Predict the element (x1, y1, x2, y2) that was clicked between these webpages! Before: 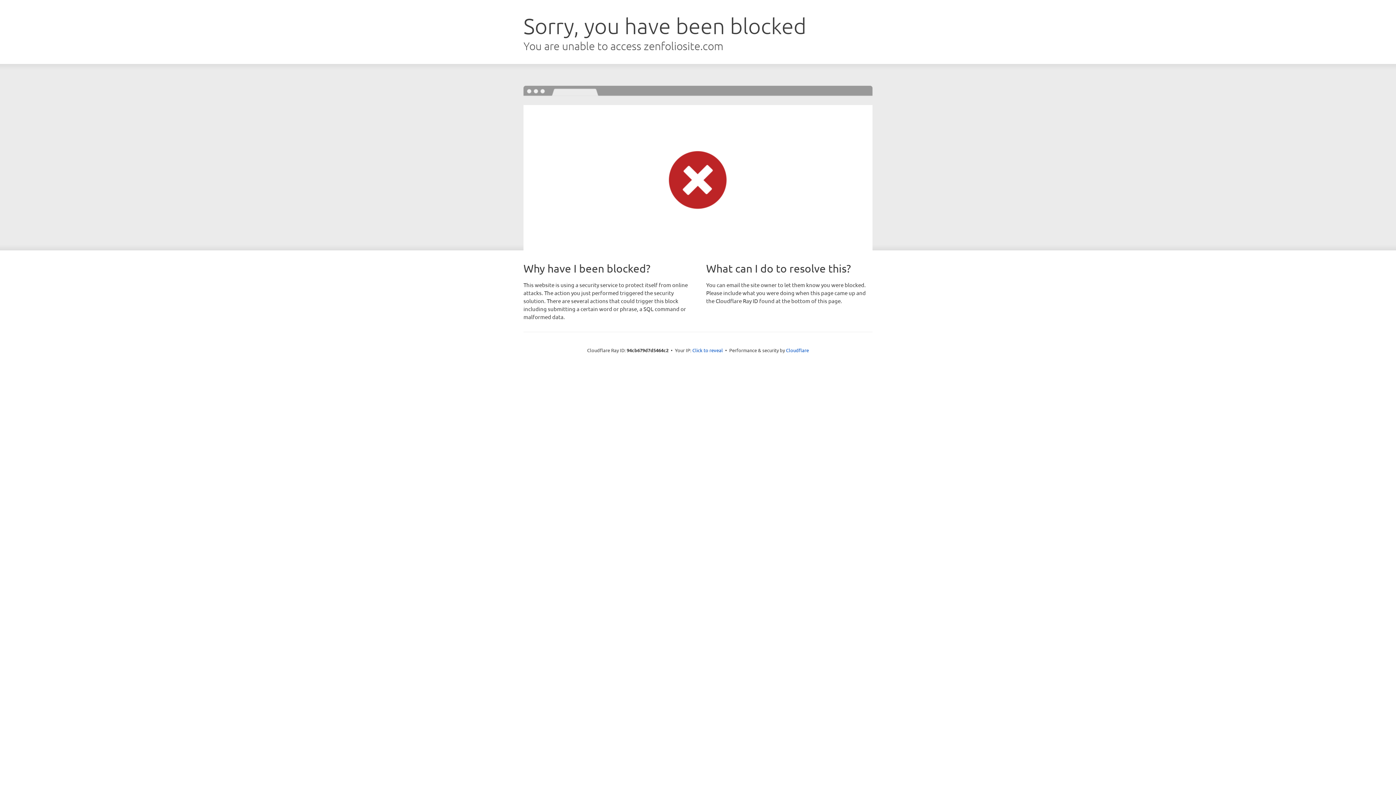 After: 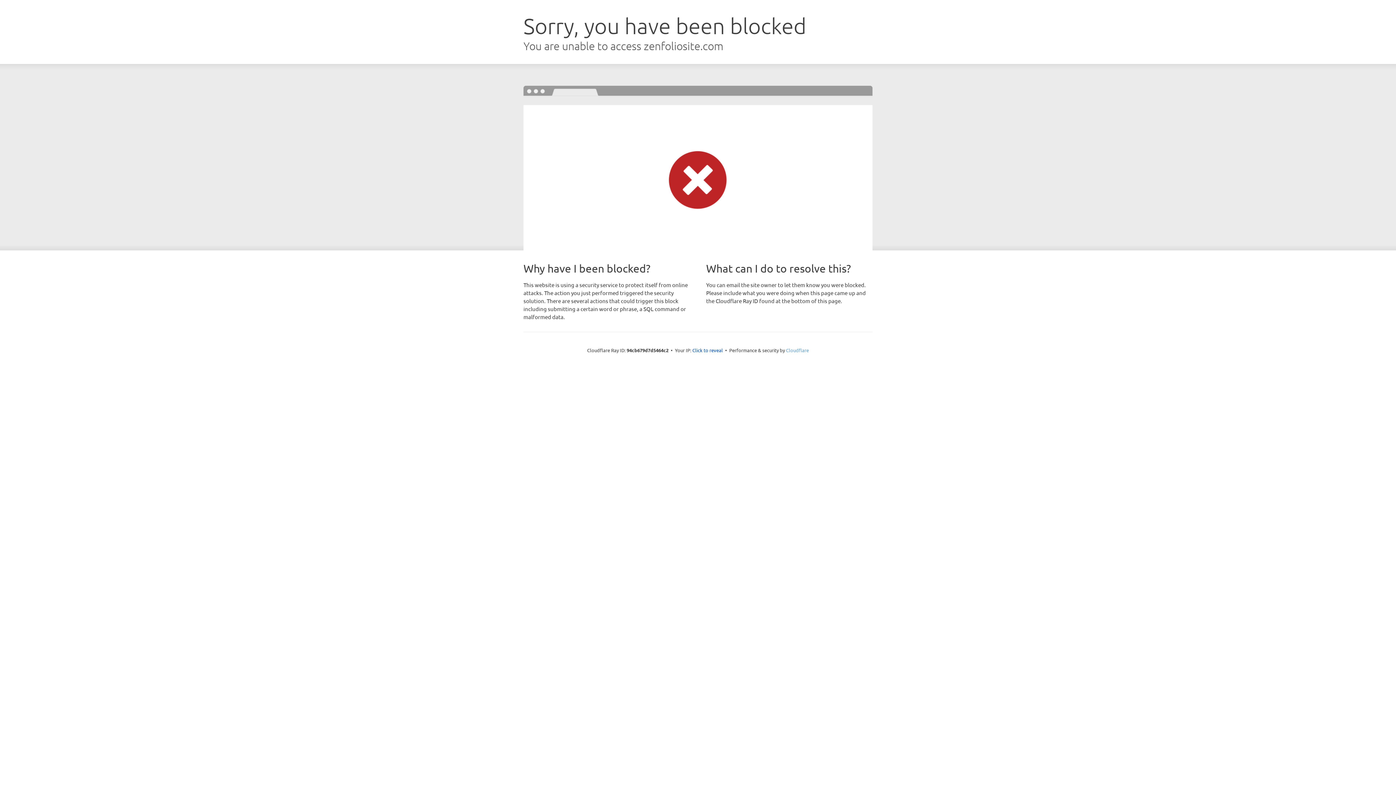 Action: bbox: (786, 347, 809, 353) label: Cloudflare